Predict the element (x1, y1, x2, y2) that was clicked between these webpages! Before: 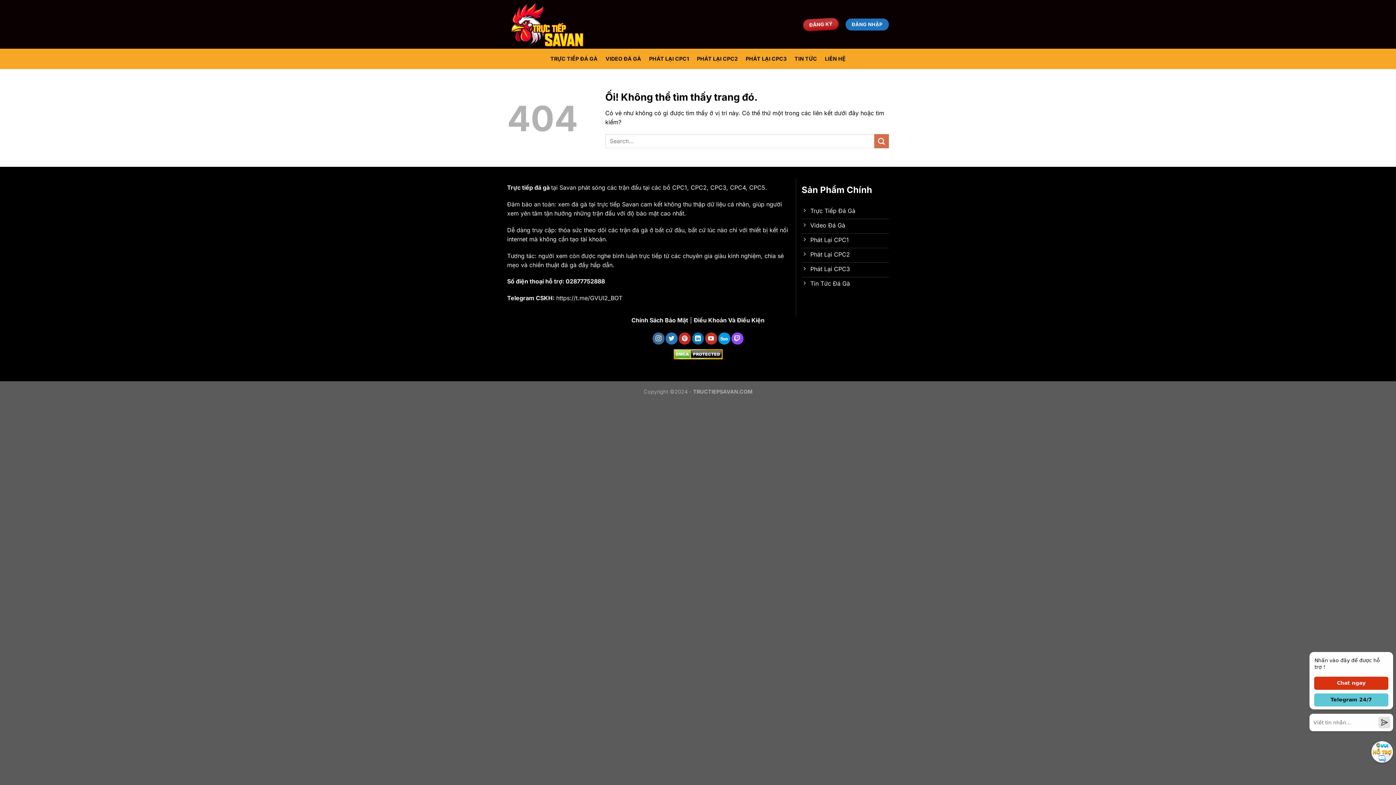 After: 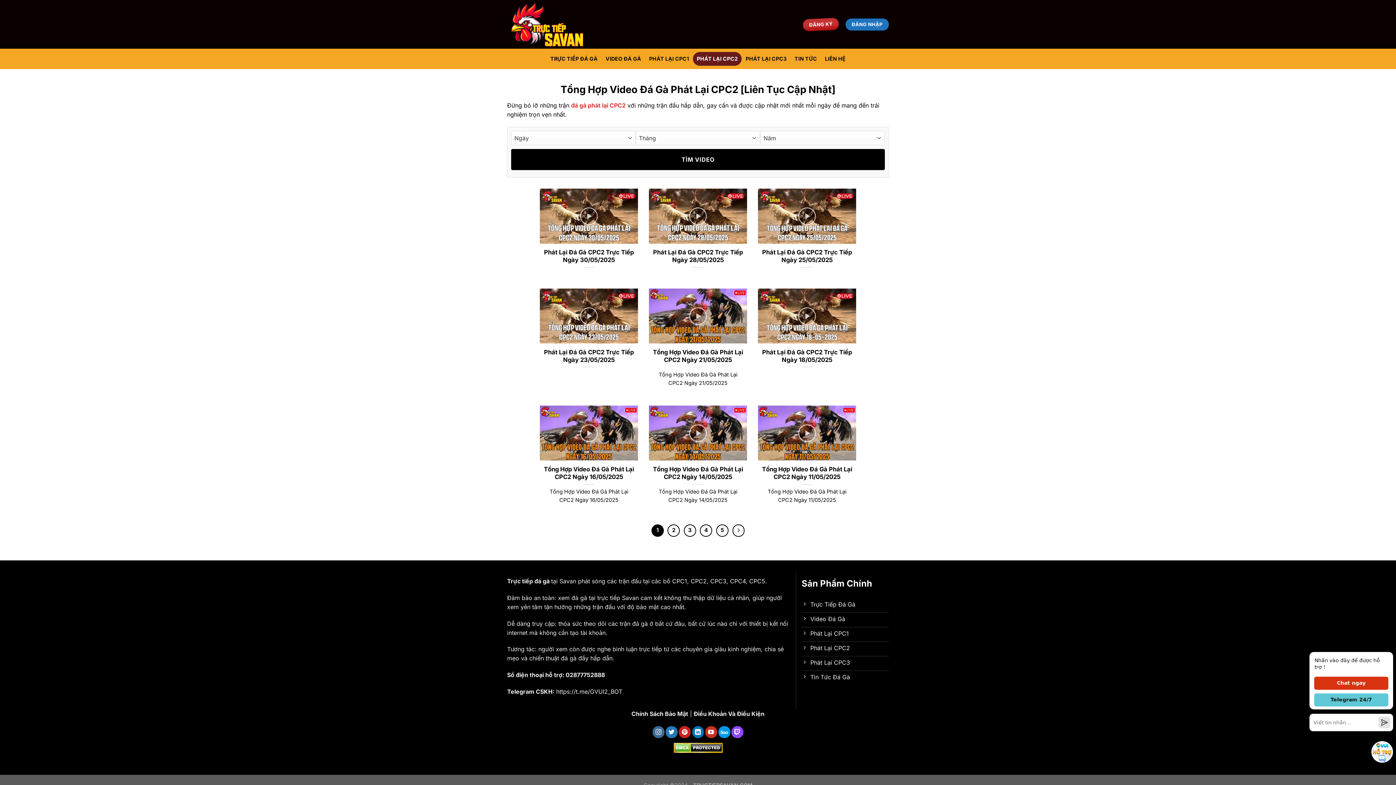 Action: label: Phát Lại CPC2 bbox: (801, 248, 889, 262)